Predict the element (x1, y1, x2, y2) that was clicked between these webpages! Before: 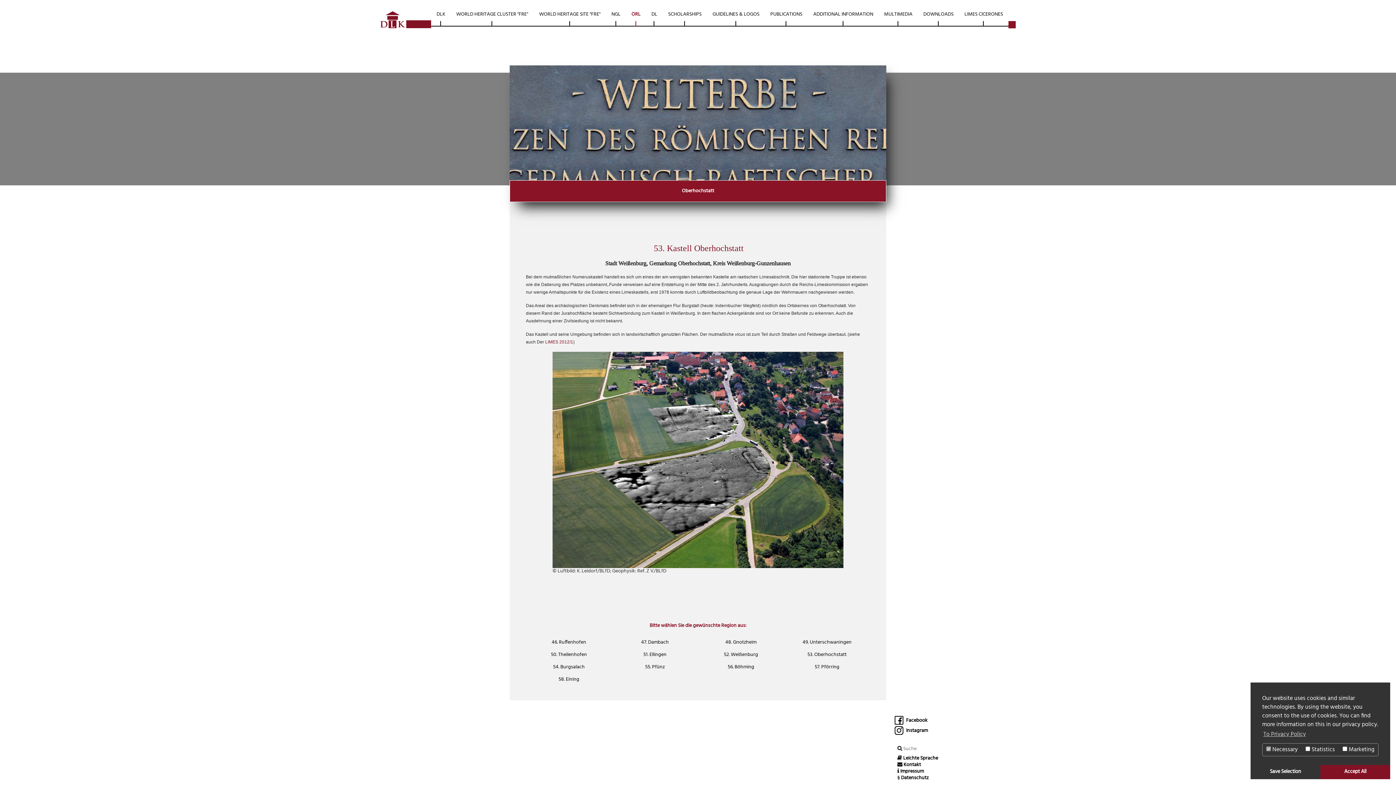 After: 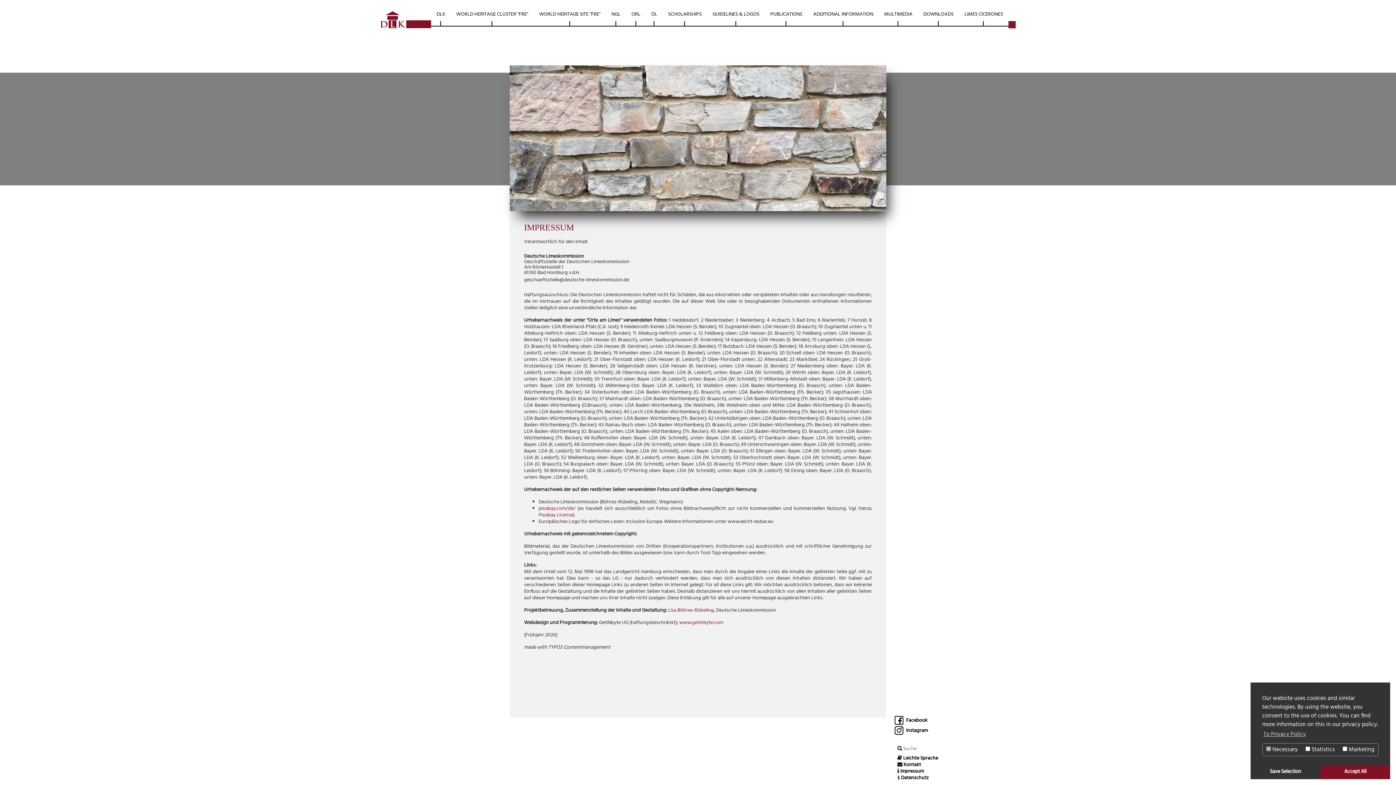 Action: bbox: (897, 767, 924, 776) label:  Impressum